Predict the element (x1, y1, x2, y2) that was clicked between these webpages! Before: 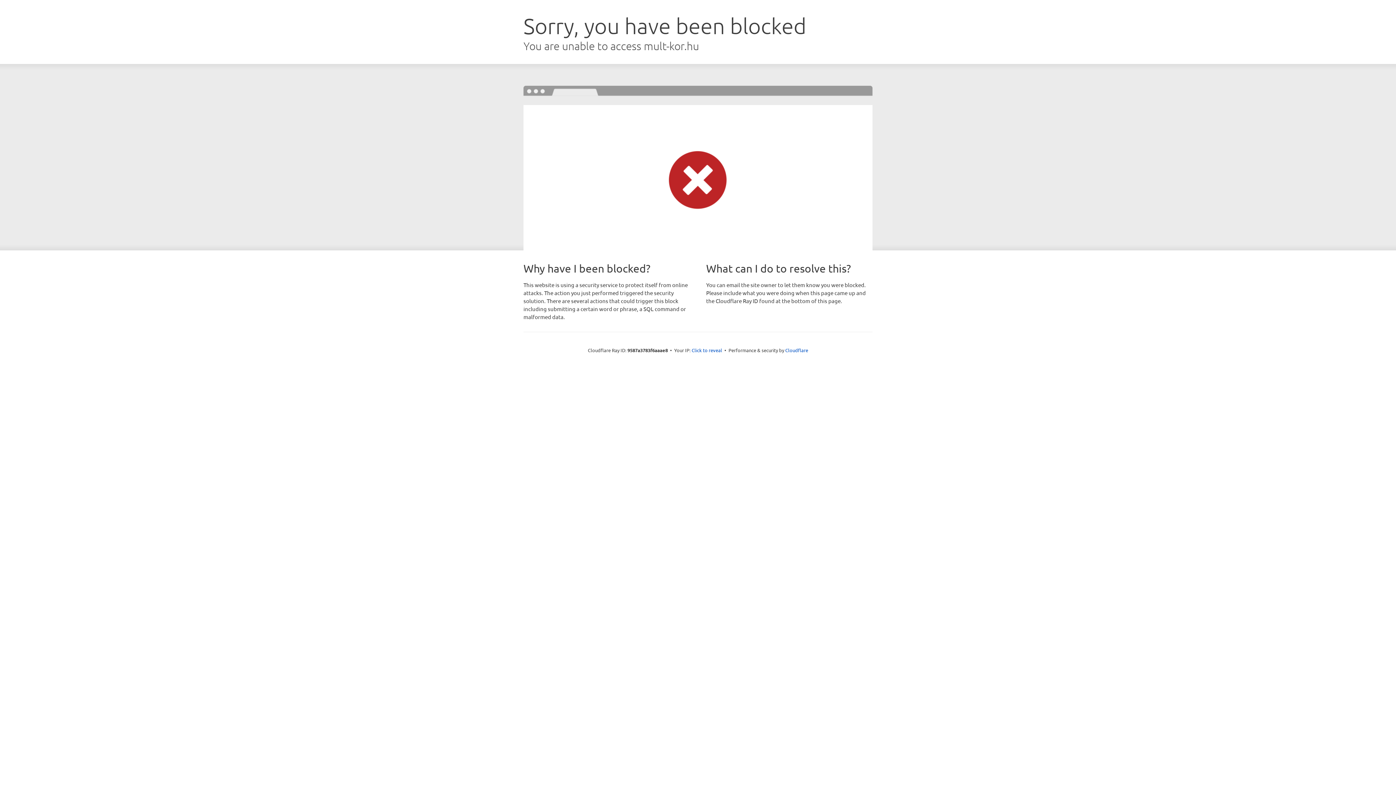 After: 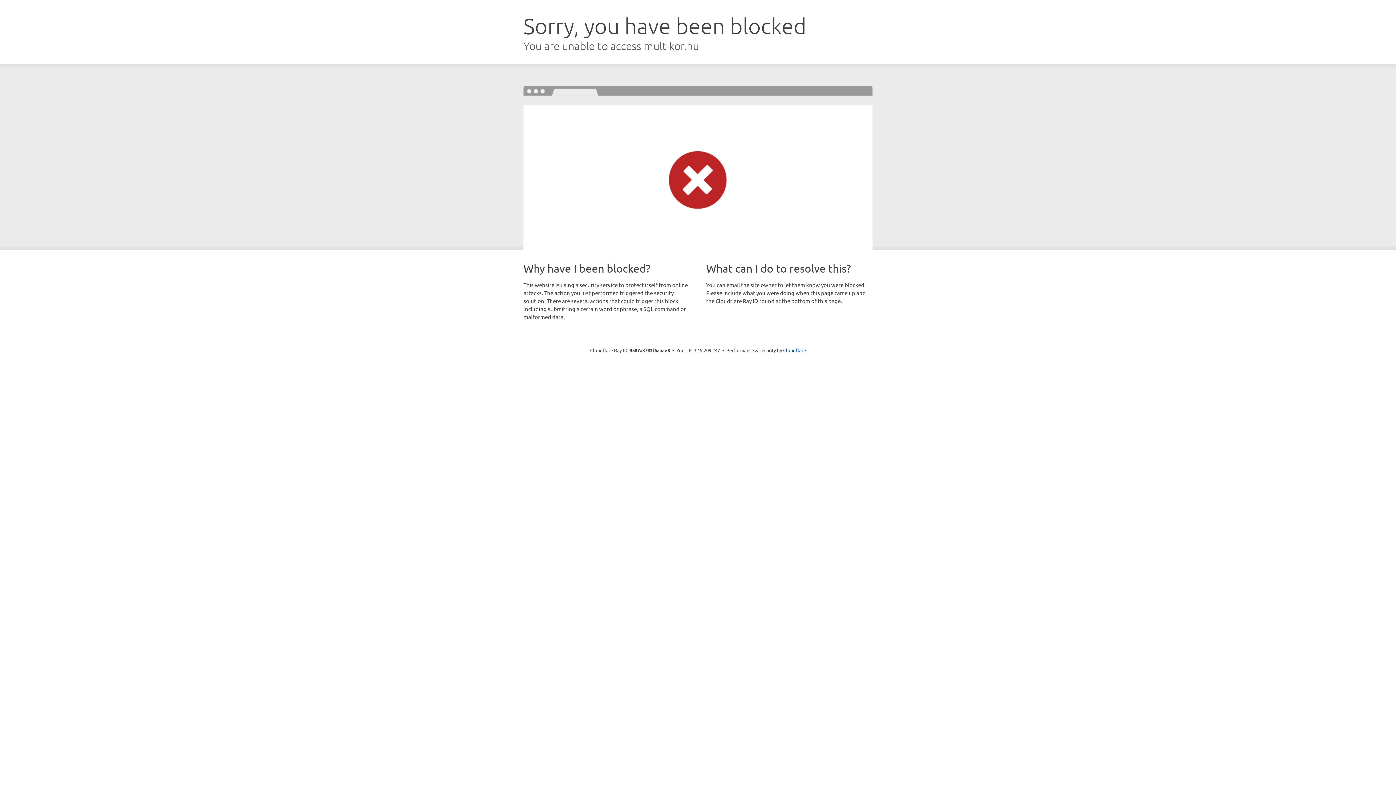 Action: label: Click to reveal bbox: (691, 346, 722, 353)